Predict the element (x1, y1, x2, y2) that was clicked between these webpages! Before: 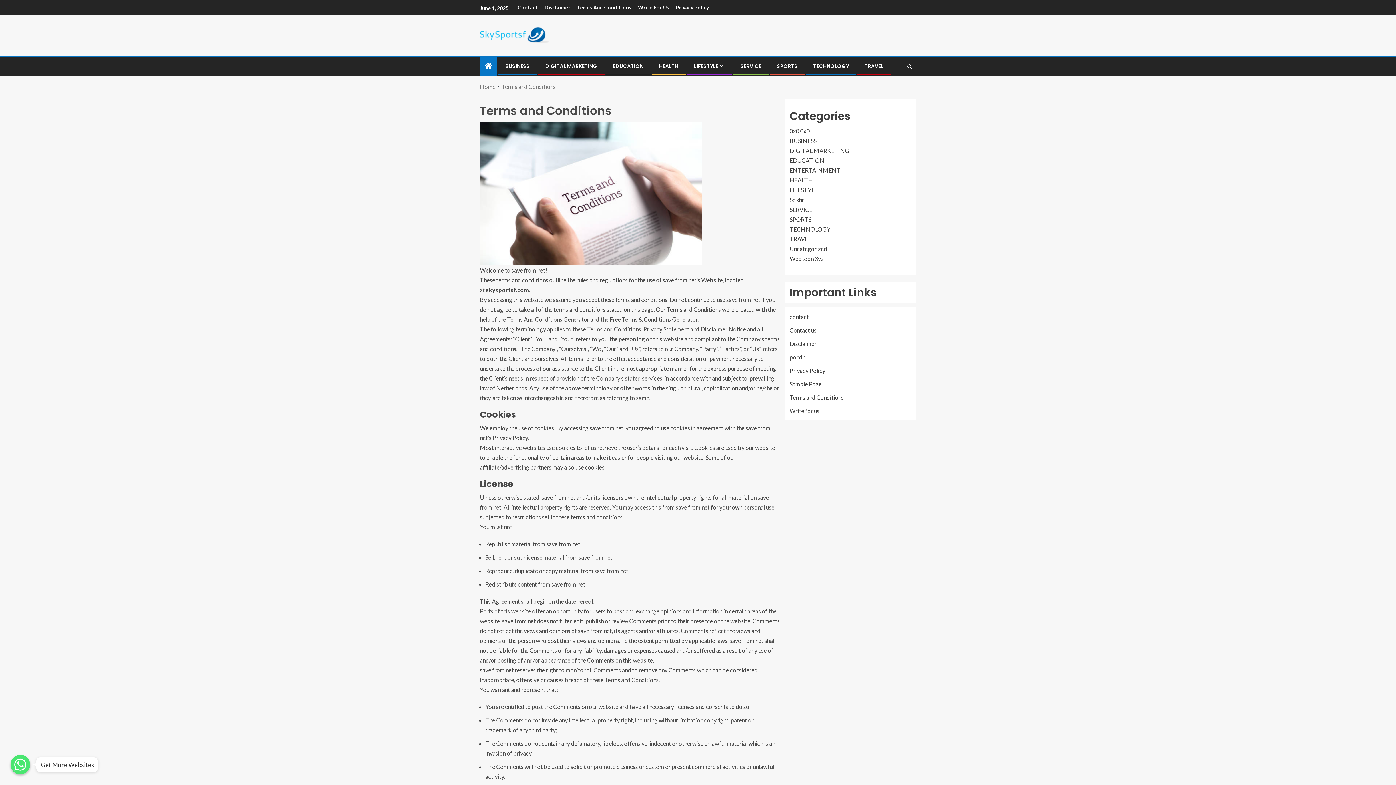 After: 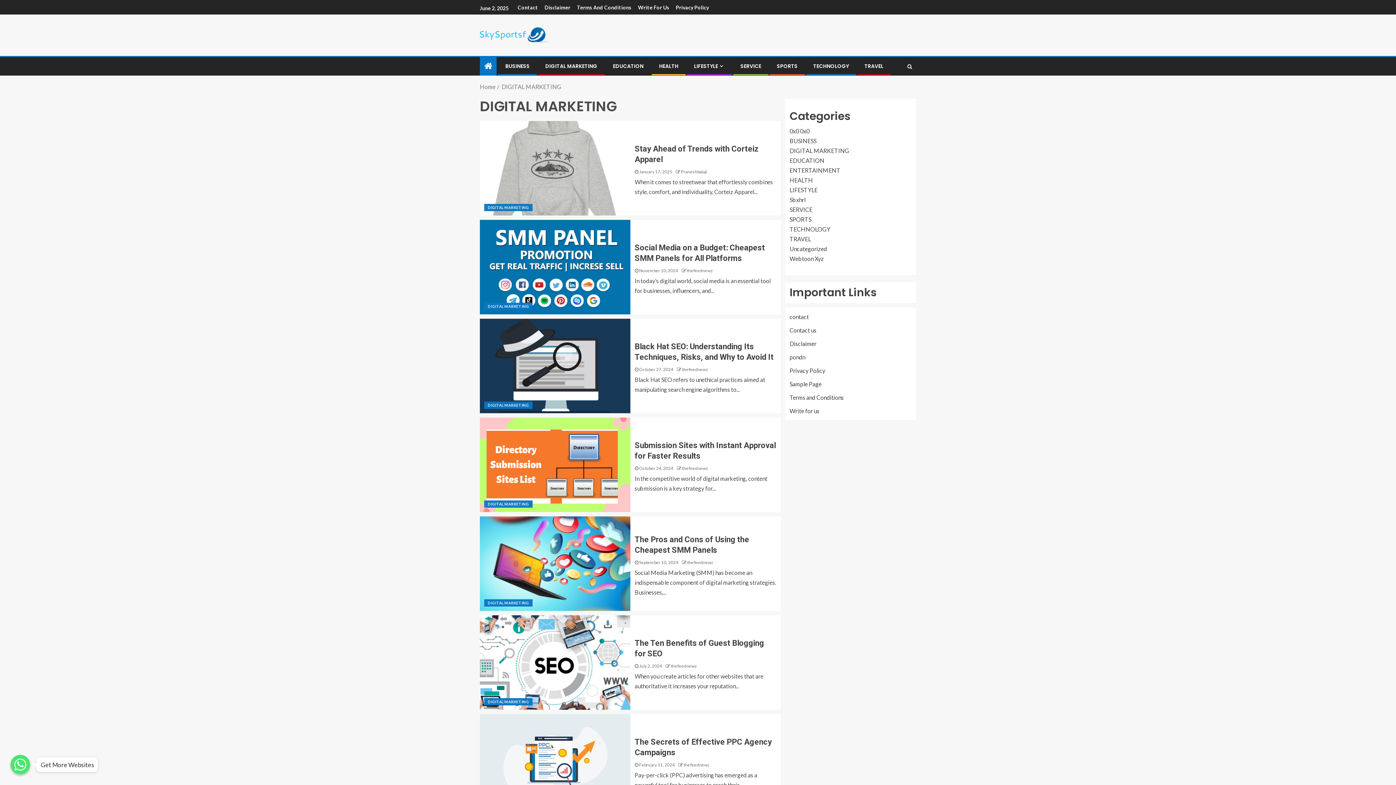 Action: label: DIGITAL MARKETING bbox: (789, 147, 849, 154)